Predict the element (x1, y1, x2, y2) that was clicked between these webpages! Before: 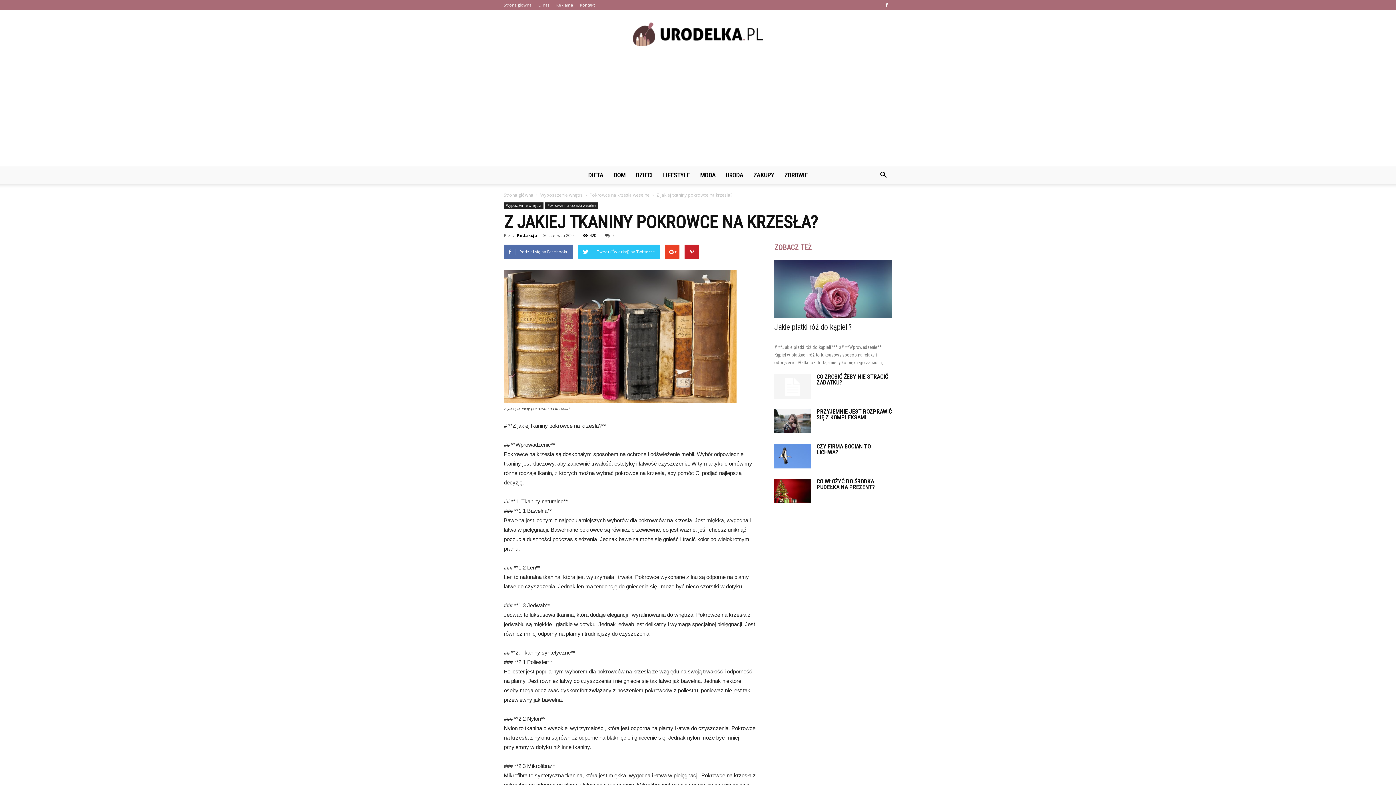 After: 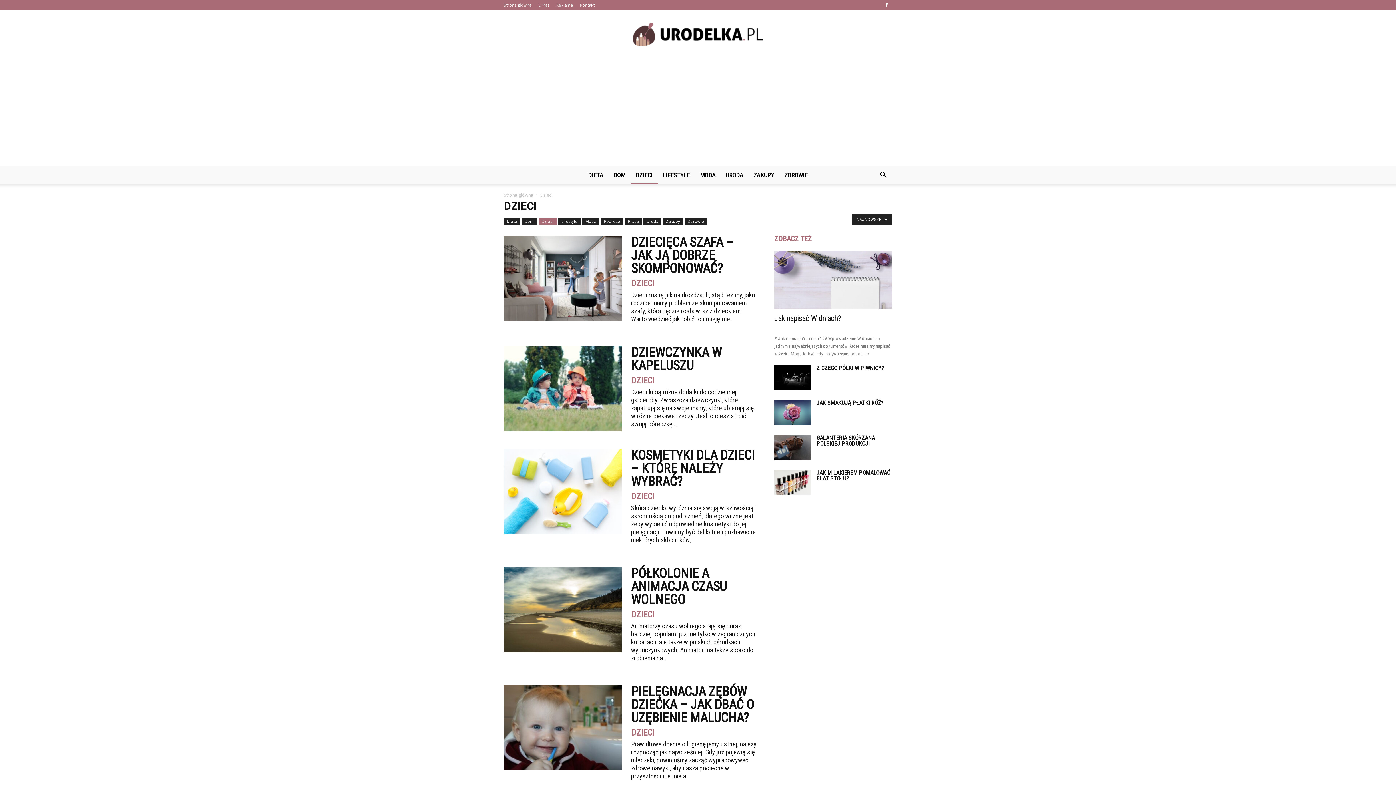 Action: label: DZIECI bbox: (630, 166, 658, 184)